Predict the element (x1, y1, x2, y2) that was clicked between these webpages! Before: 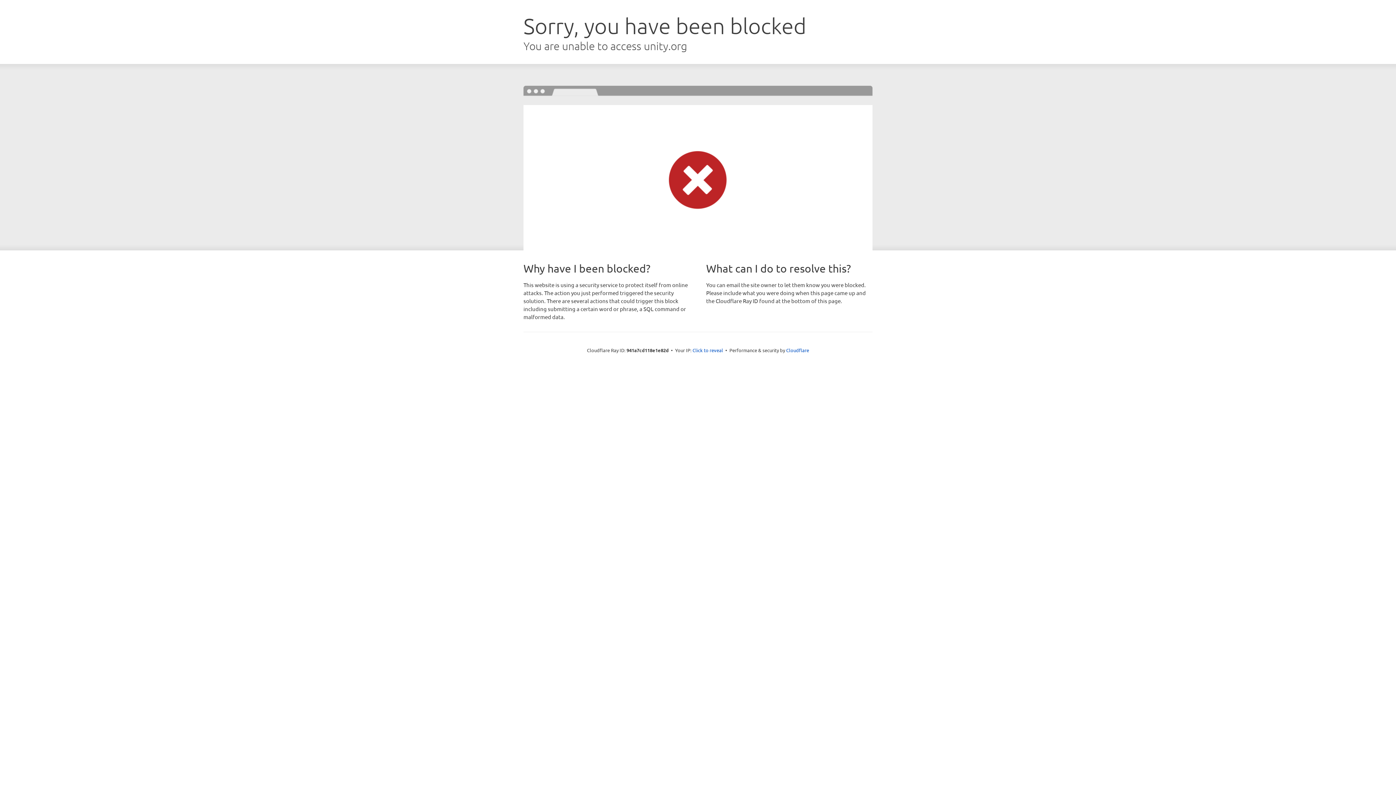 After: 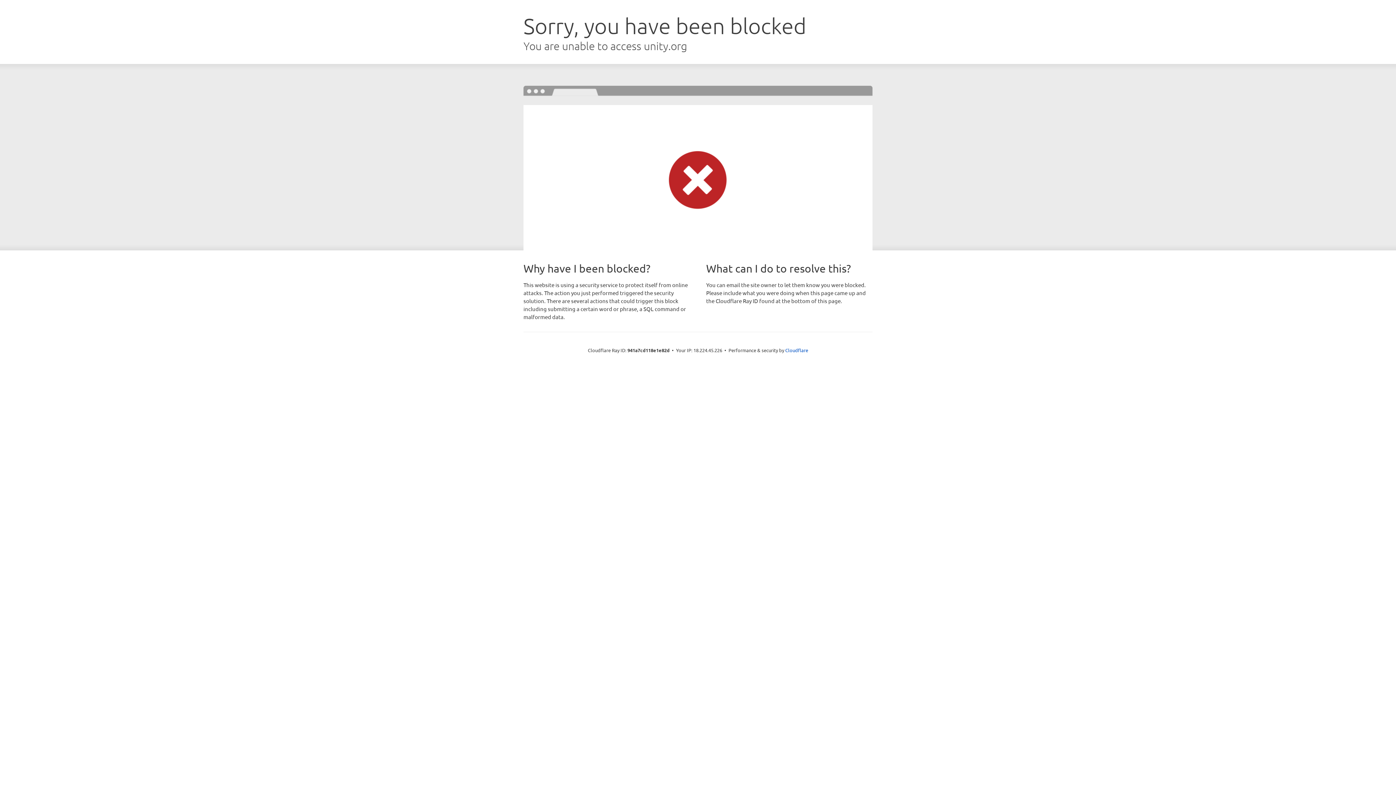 Action: label: Click to reveal bbox: (692, 346, 723, 353)